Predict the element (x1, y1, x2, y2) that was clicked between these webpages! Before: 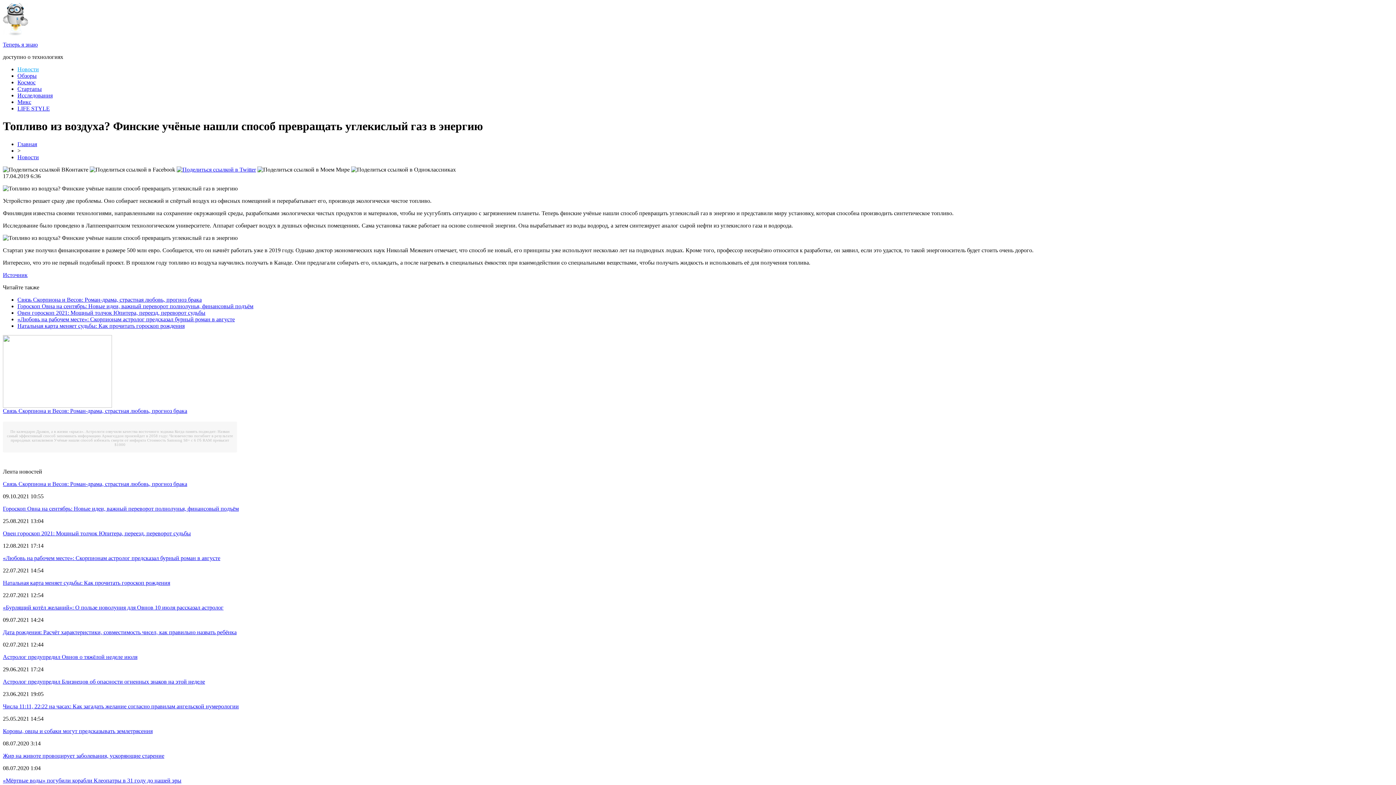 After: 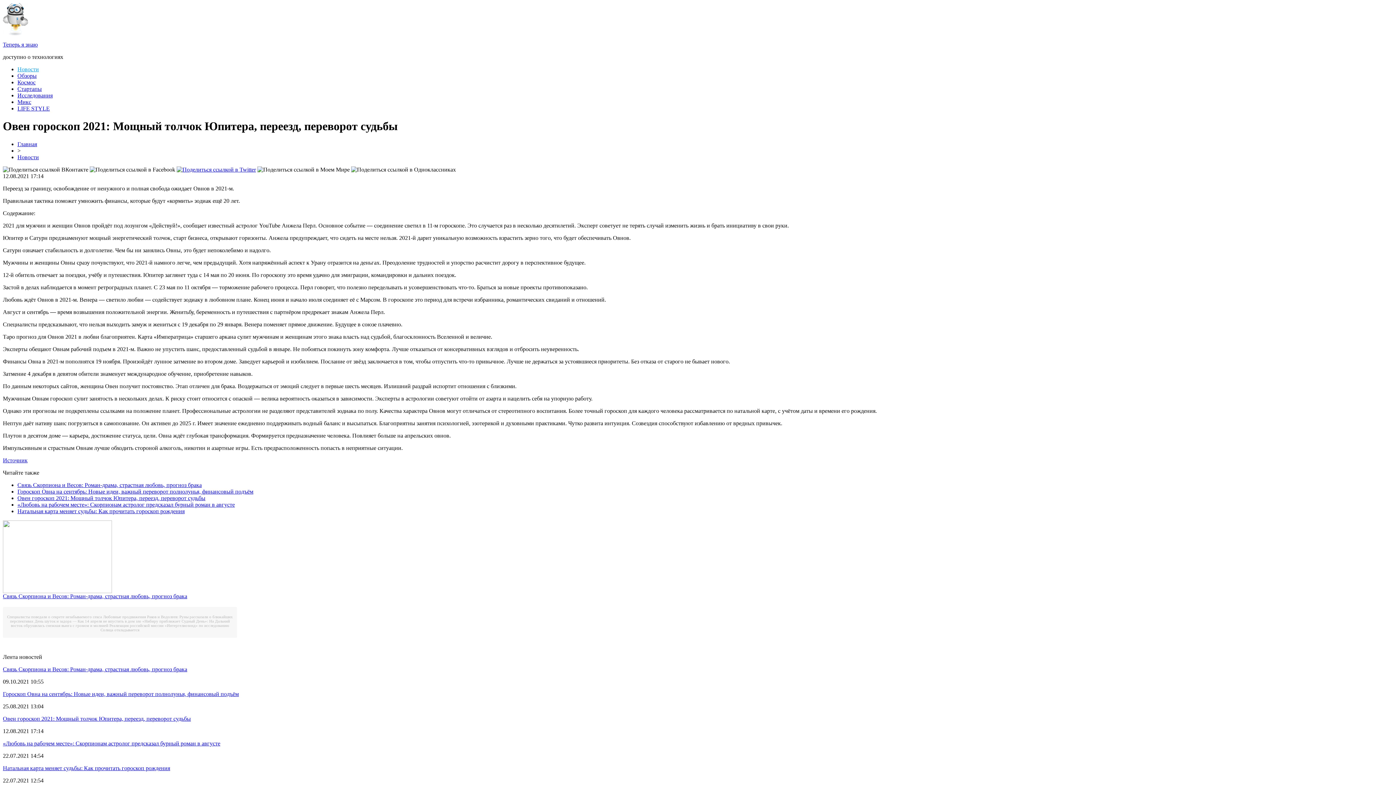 Action: label: Овен гороскоп 2021: Мощный толчок Юпитера, переезд, переворот судьбы bbox: (2, 530, 190, 536)